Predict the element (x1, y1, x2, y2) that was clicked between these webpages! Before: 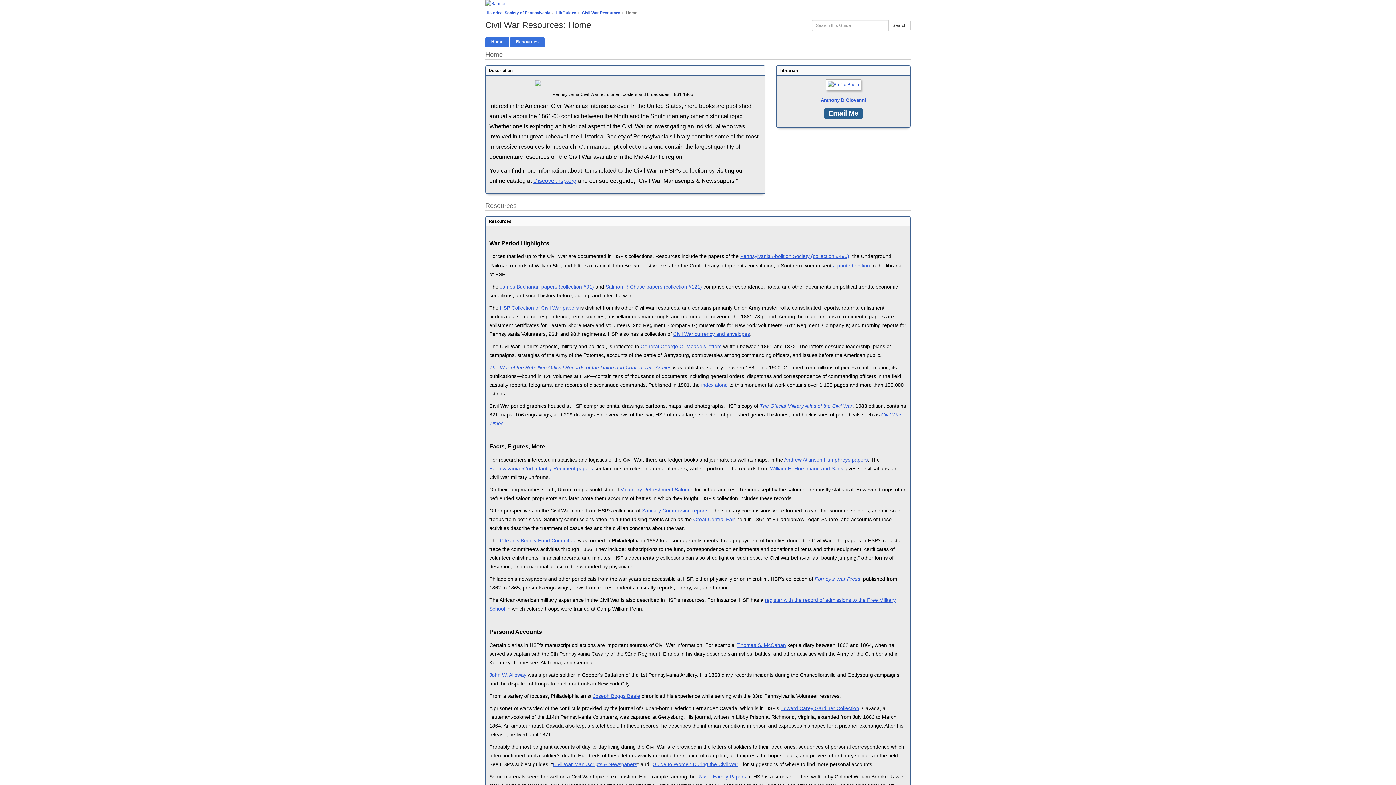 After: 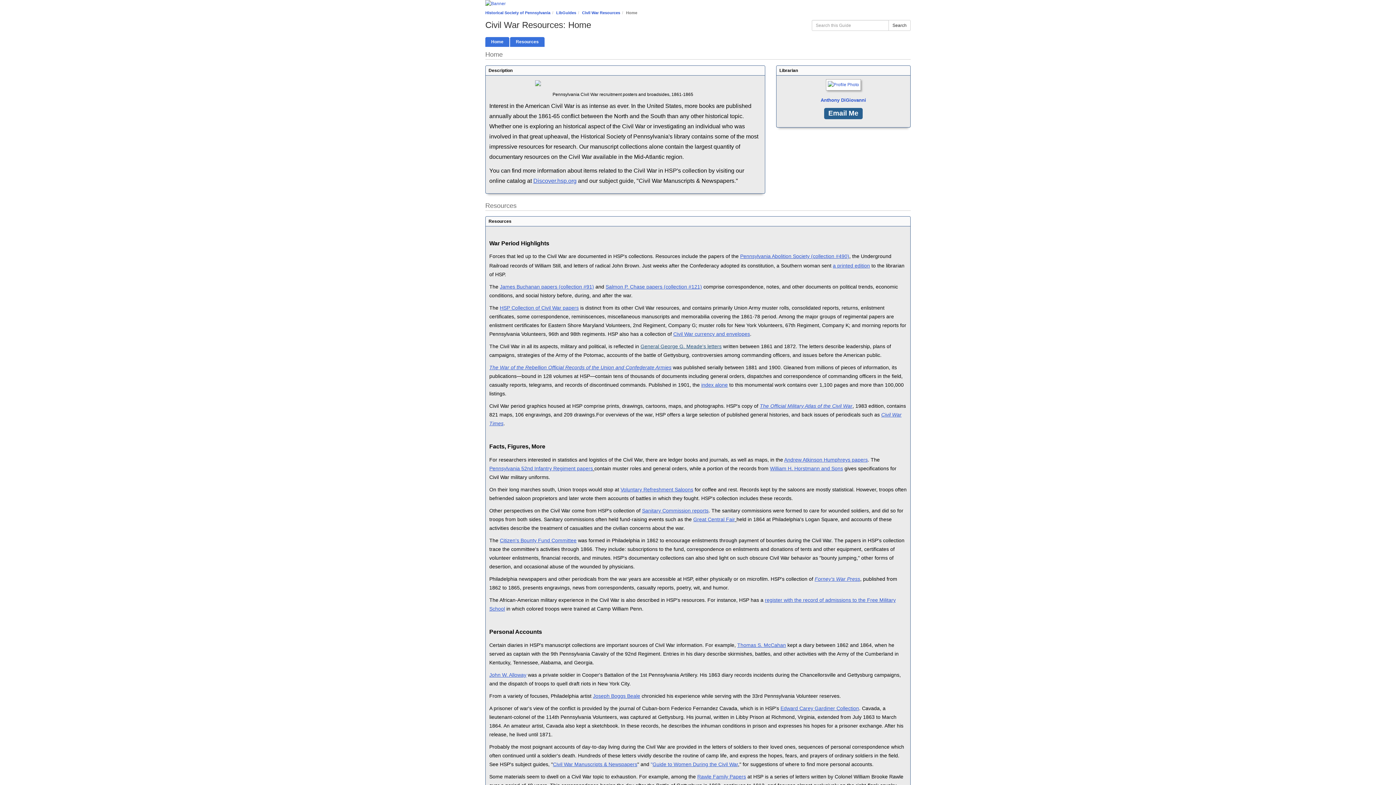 Action: label: General George G. Meade's letters bbox: (640, 343, 721, 349)